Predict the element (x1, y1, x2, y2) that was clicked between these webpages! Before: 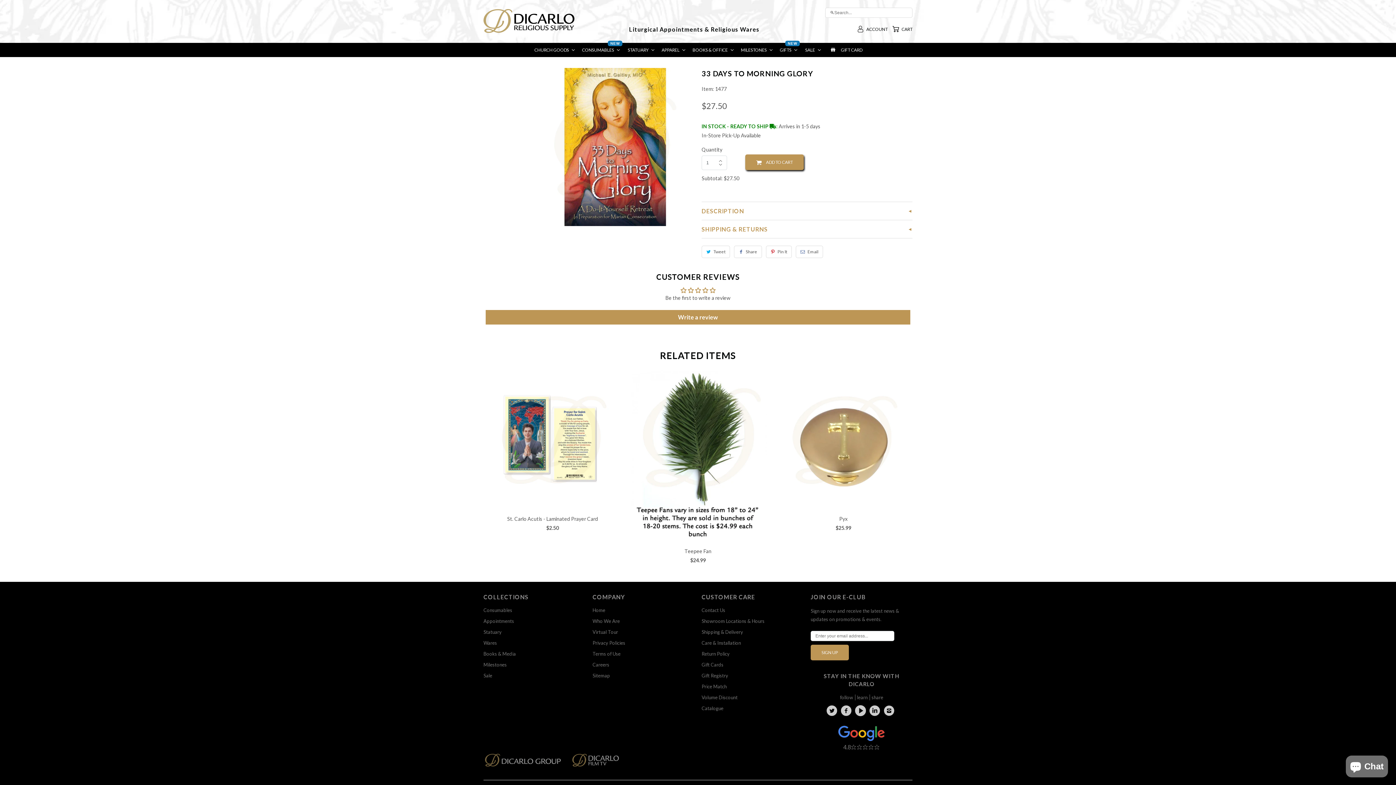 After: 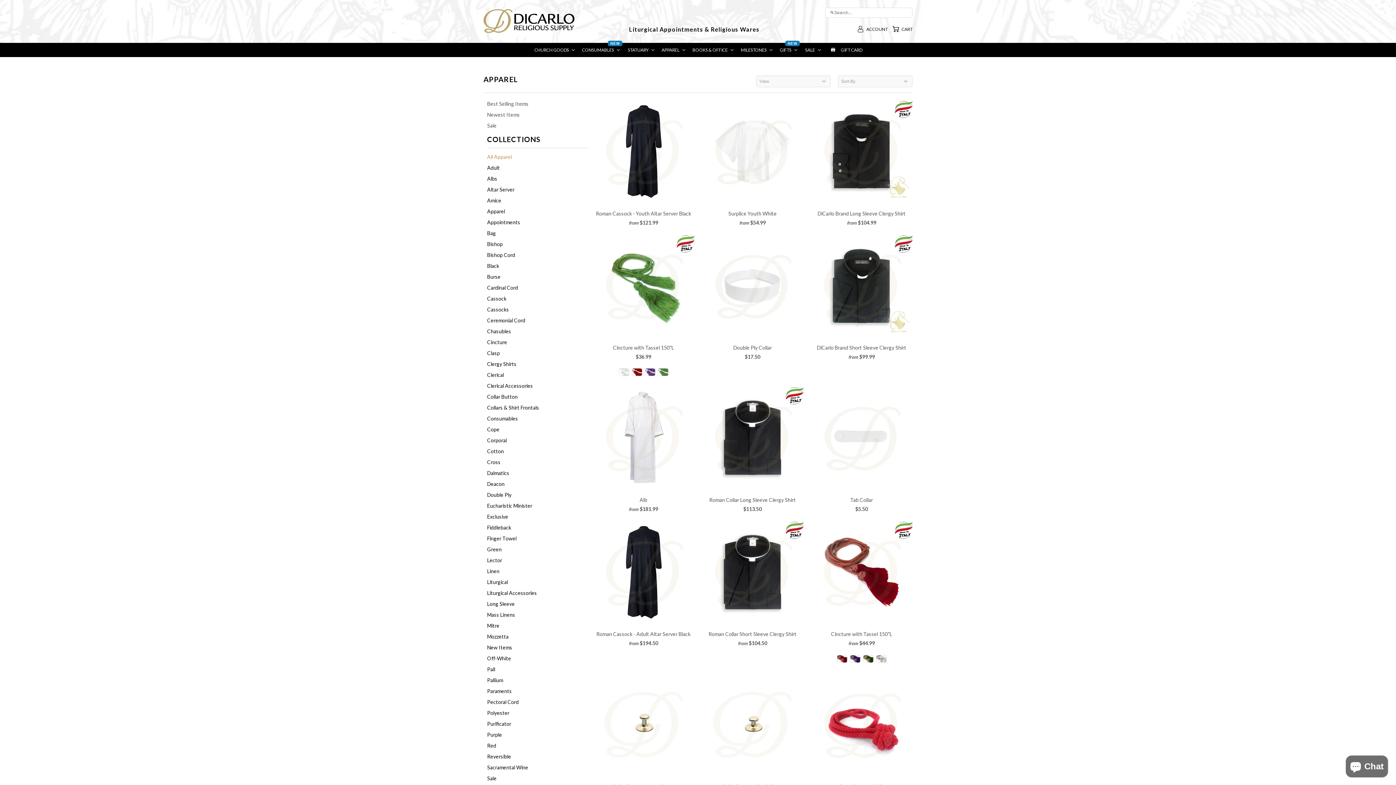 Action: label: Wares bbox: (483, 640, 497, 646)